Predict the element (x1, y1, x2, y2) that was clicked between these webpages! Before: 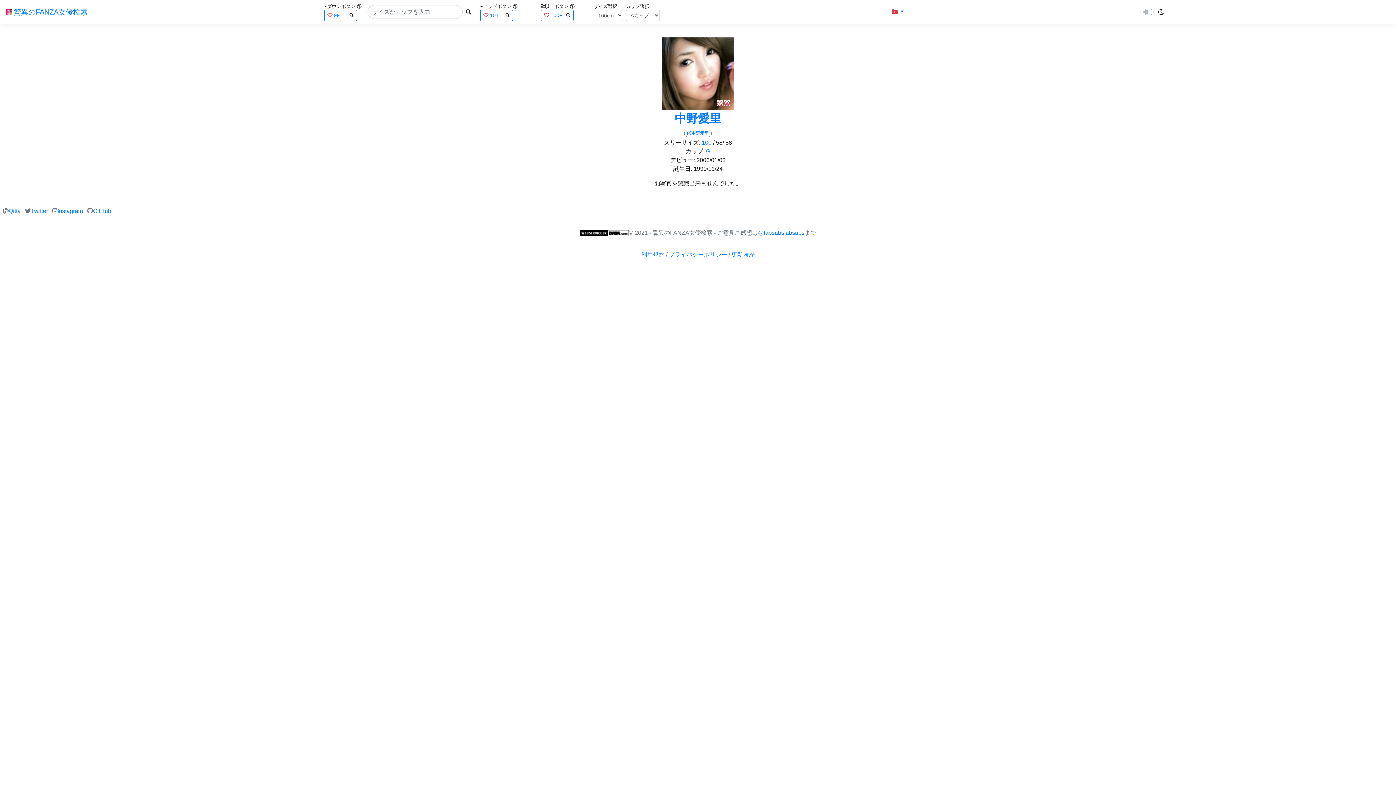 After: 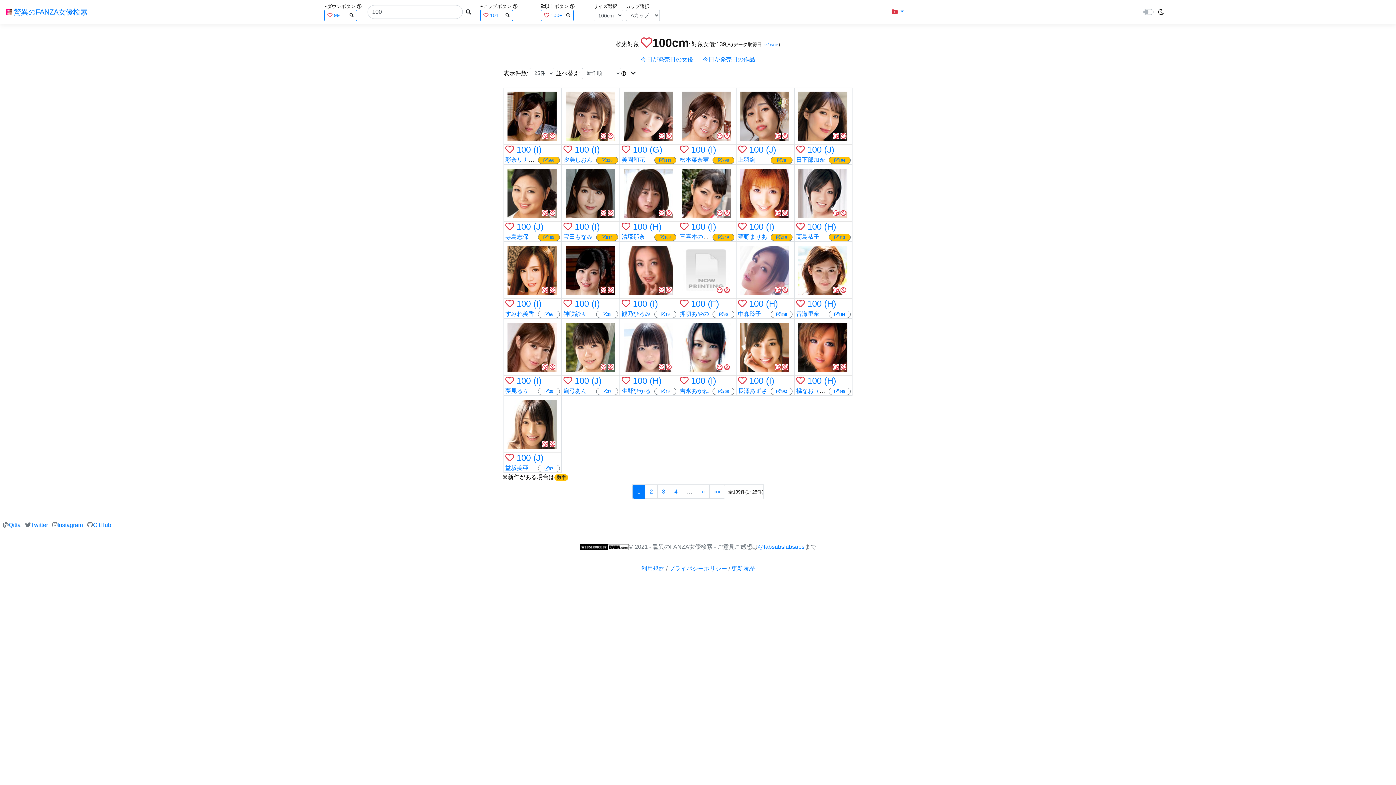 Action: label: 100 bbox: (702, 139, 711, 145)